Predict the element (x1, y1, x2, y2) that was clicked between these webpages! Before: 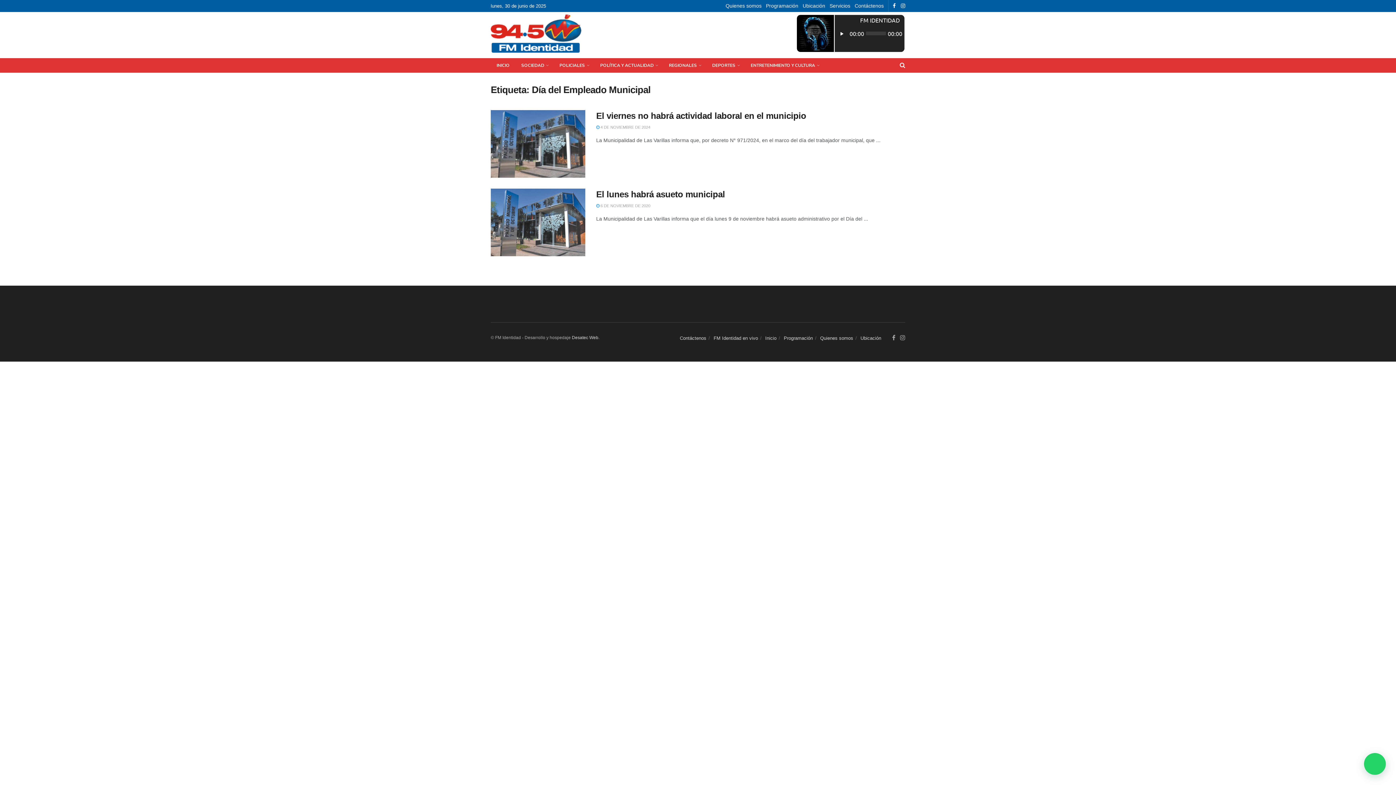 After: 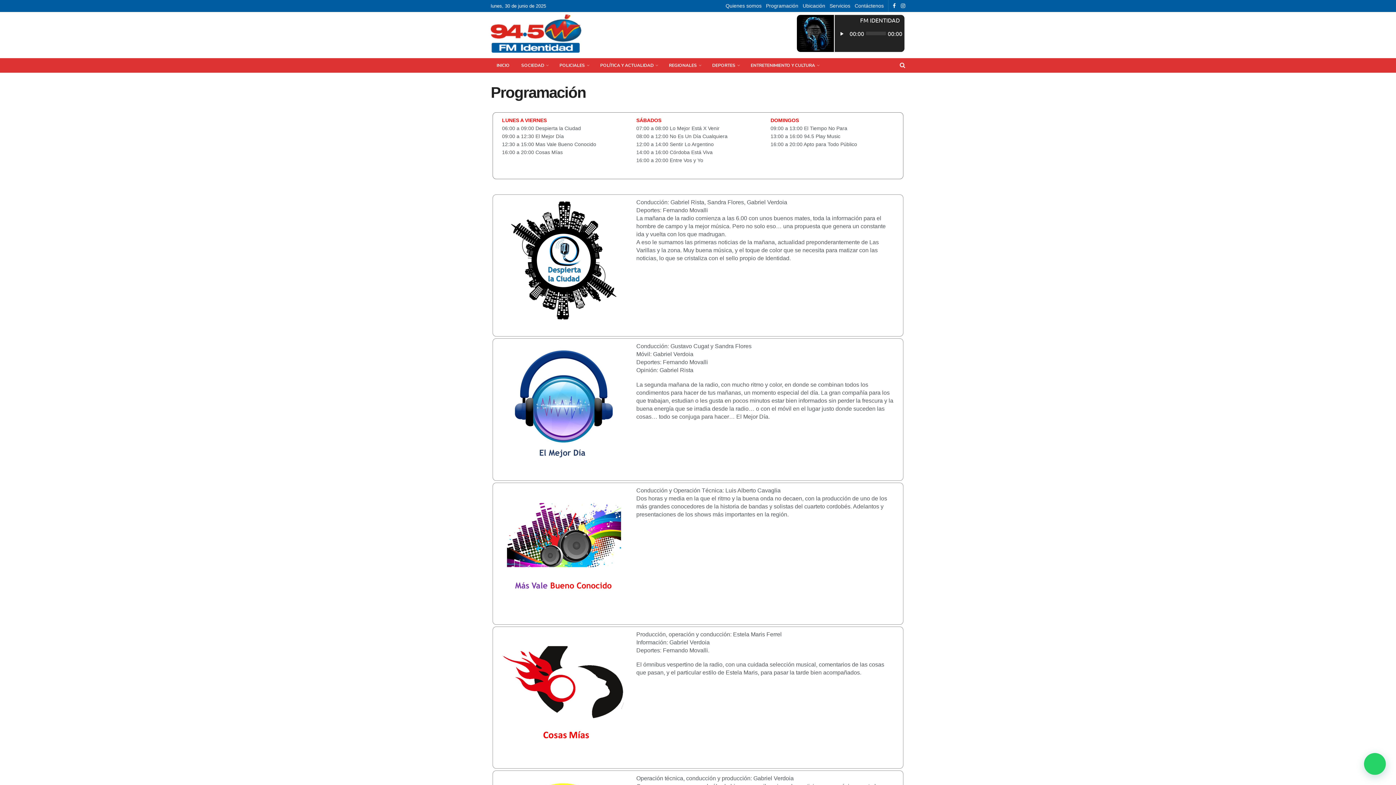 Action: bbox: (784, 335, 813, 341) label: Programación